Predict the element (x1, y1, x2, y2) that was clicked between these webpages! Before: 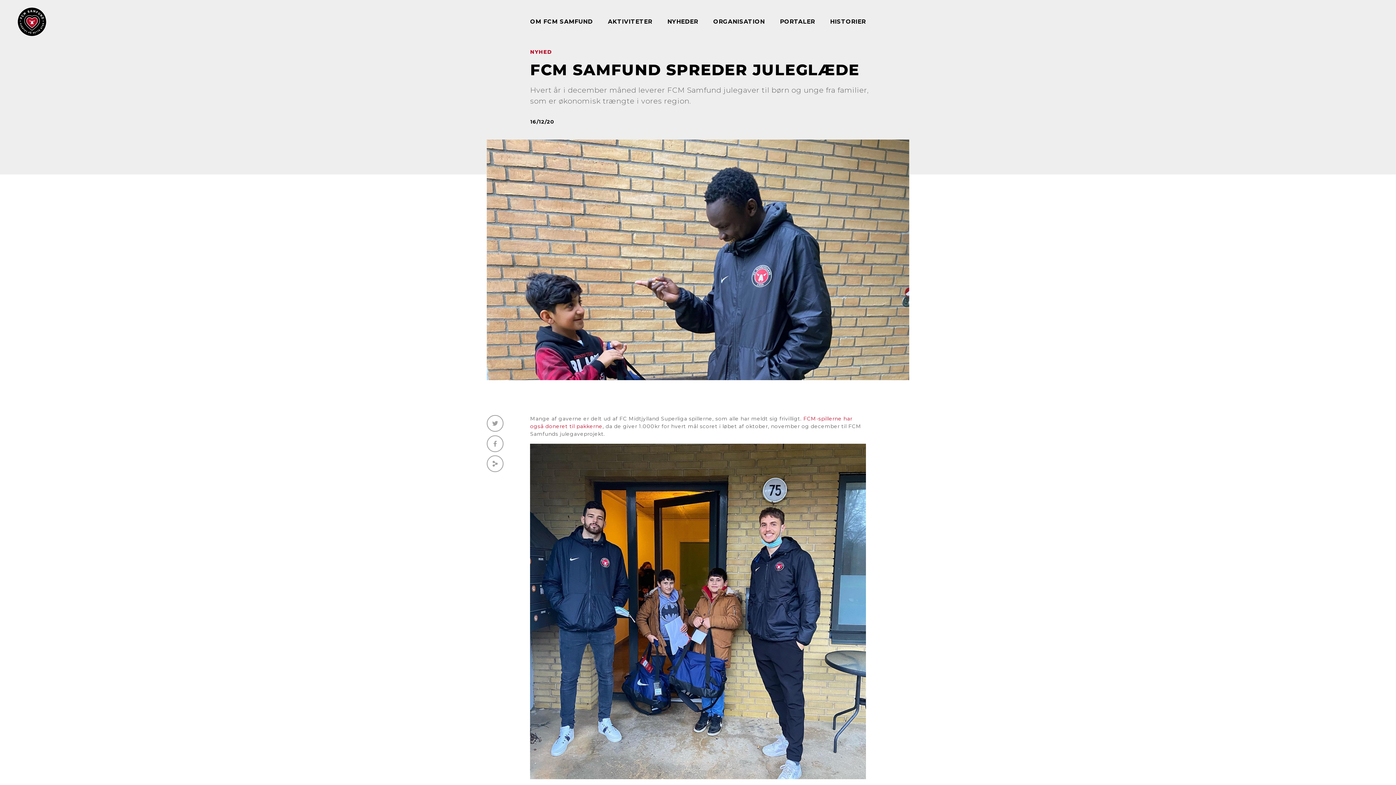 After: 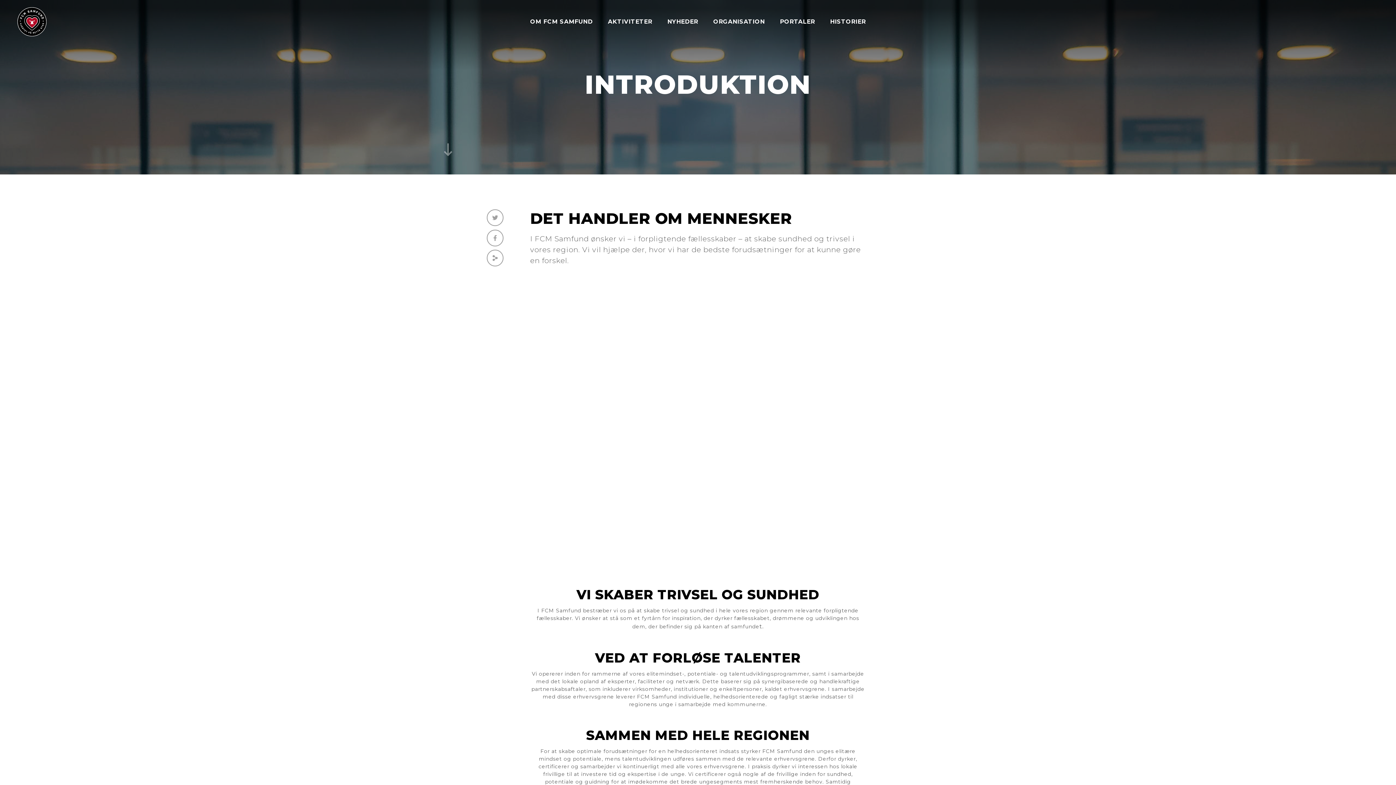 Action: label: OM FCM SAMFUND bbox: (530, 5, 592, 37)